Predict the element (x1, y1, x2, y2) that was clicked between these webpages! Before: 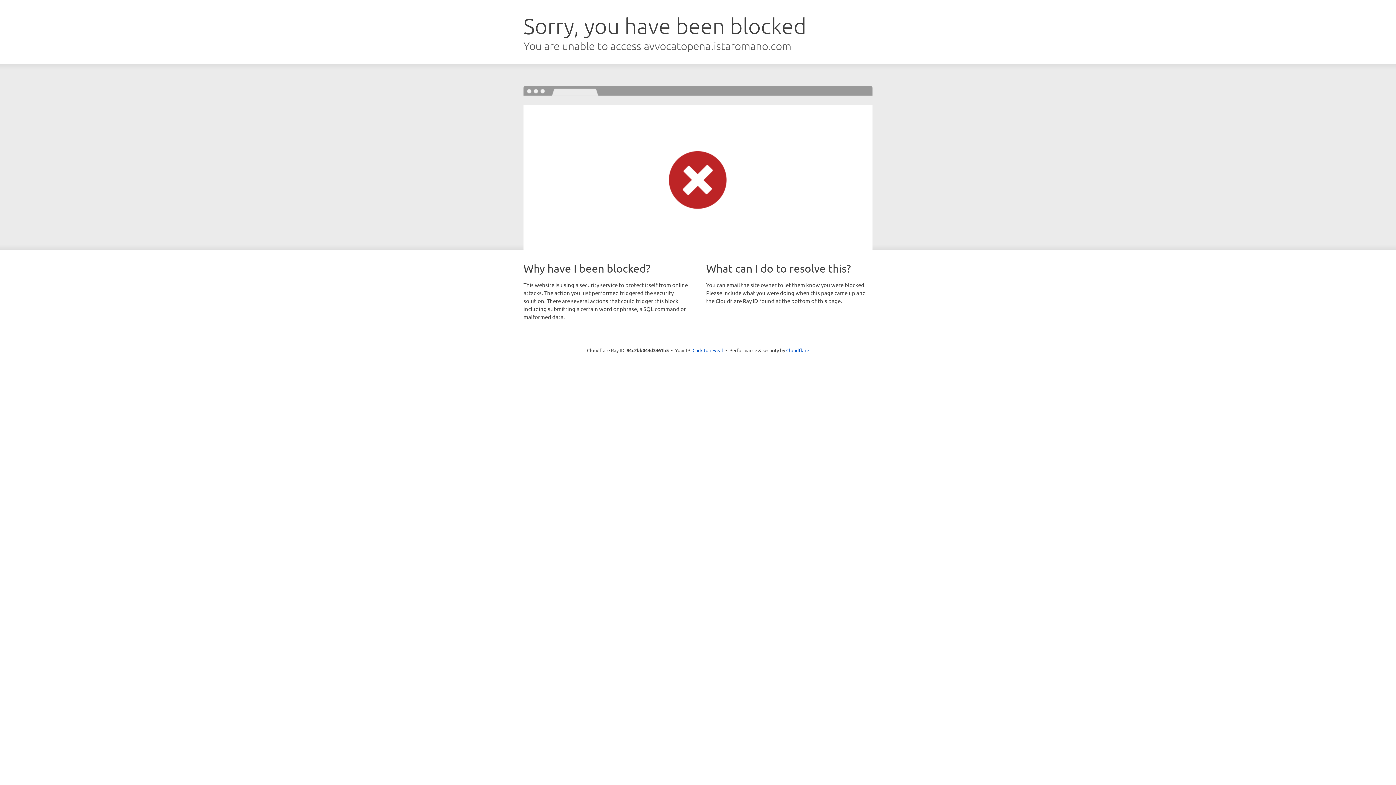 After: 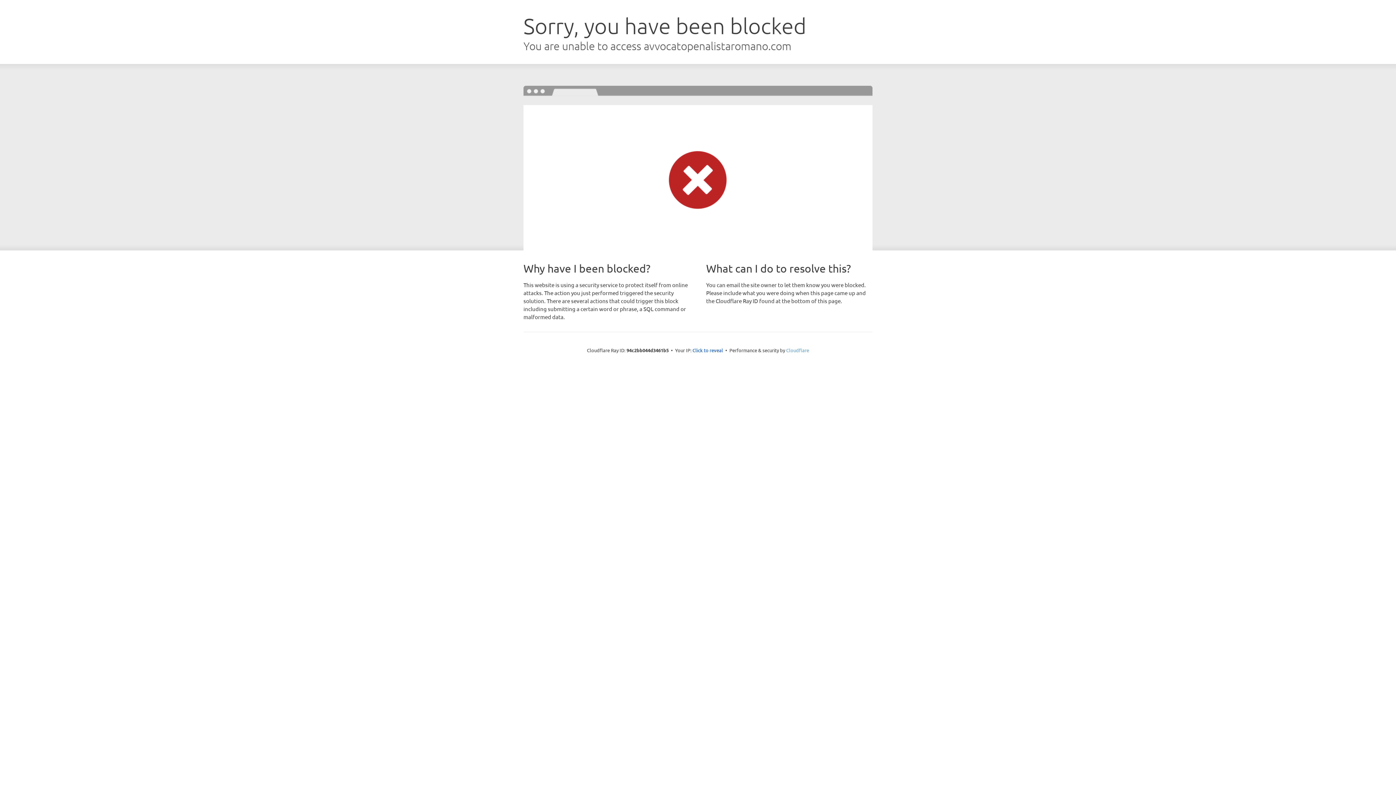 Action: bbox: (786, 347, 809, 353) label: Cloudflare